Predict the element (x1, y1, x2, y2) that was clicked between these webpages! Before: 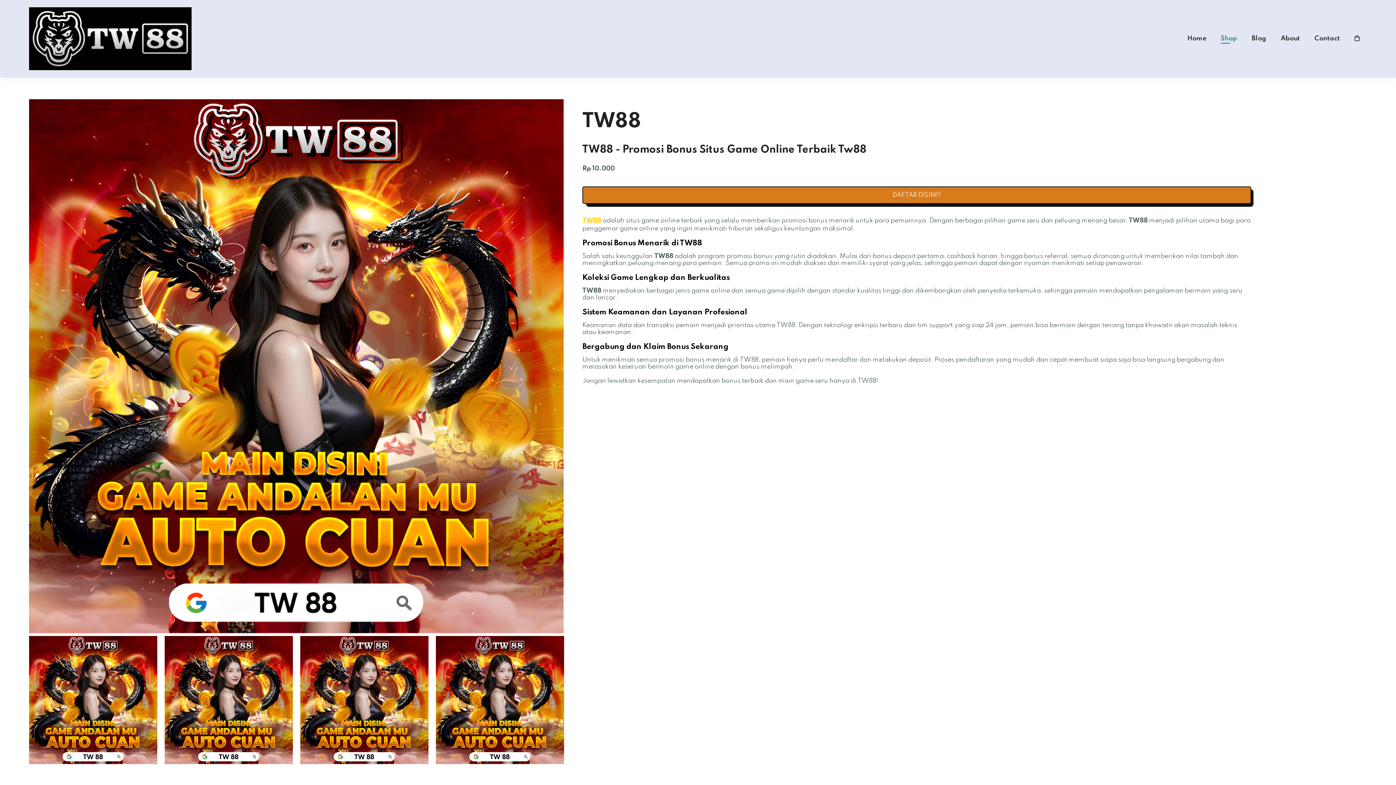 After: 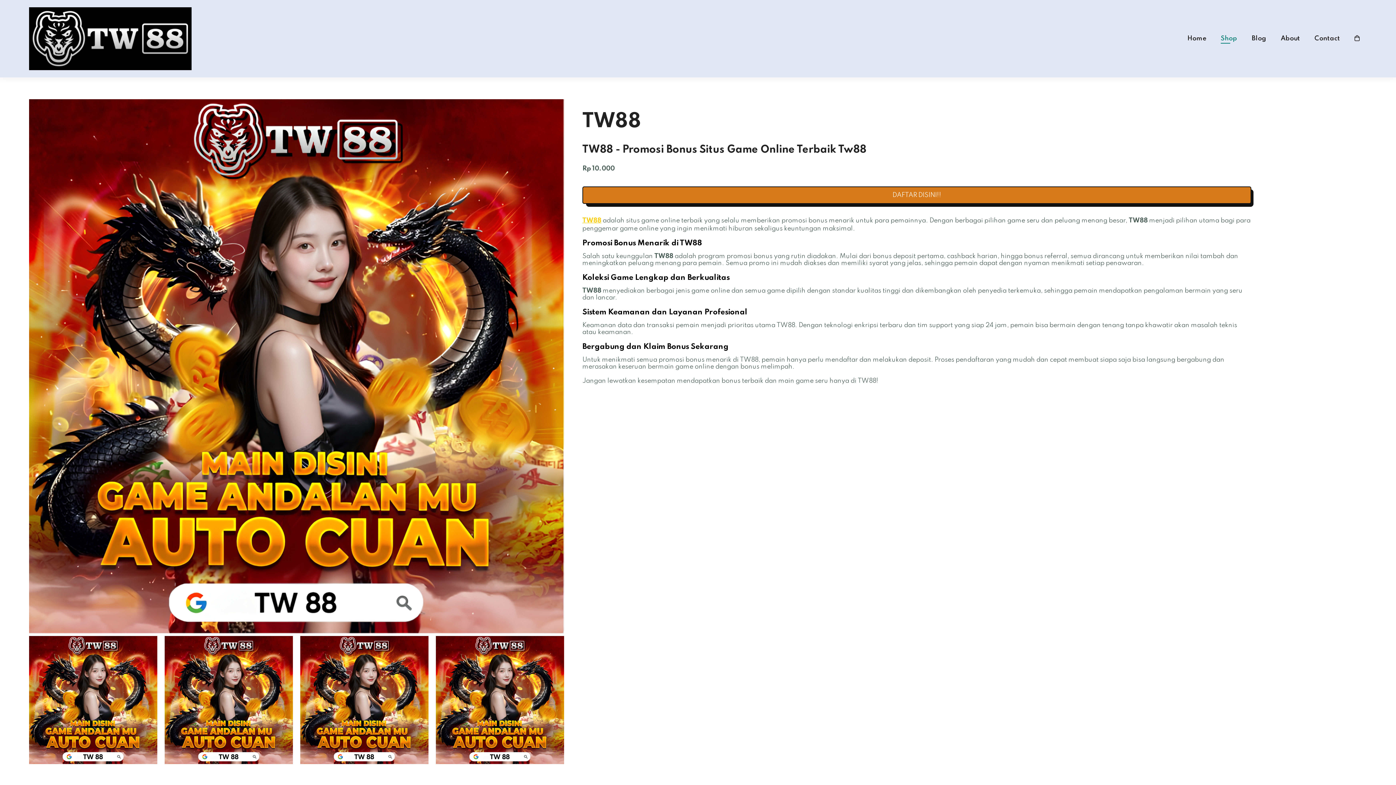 Action: bbox: (1354, 35, 1360, 41)